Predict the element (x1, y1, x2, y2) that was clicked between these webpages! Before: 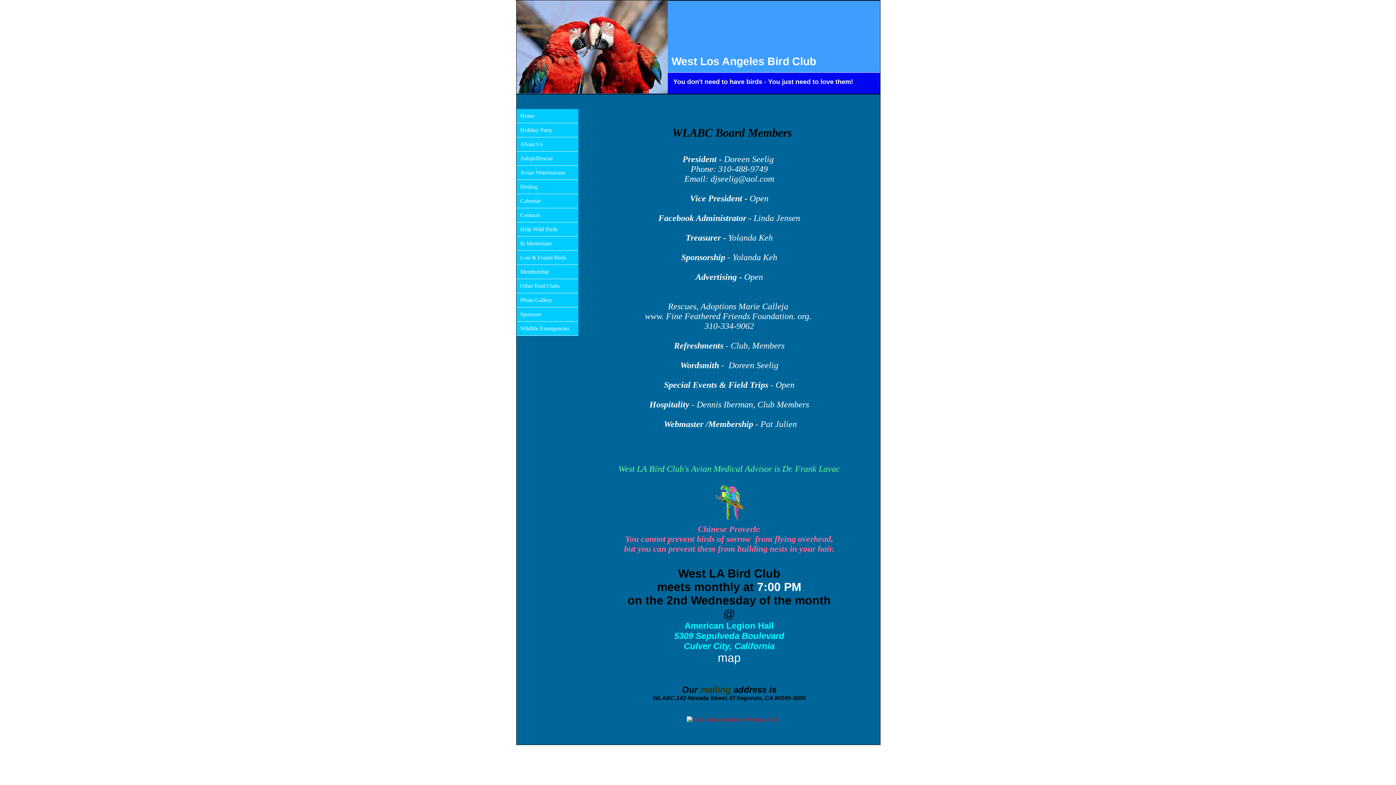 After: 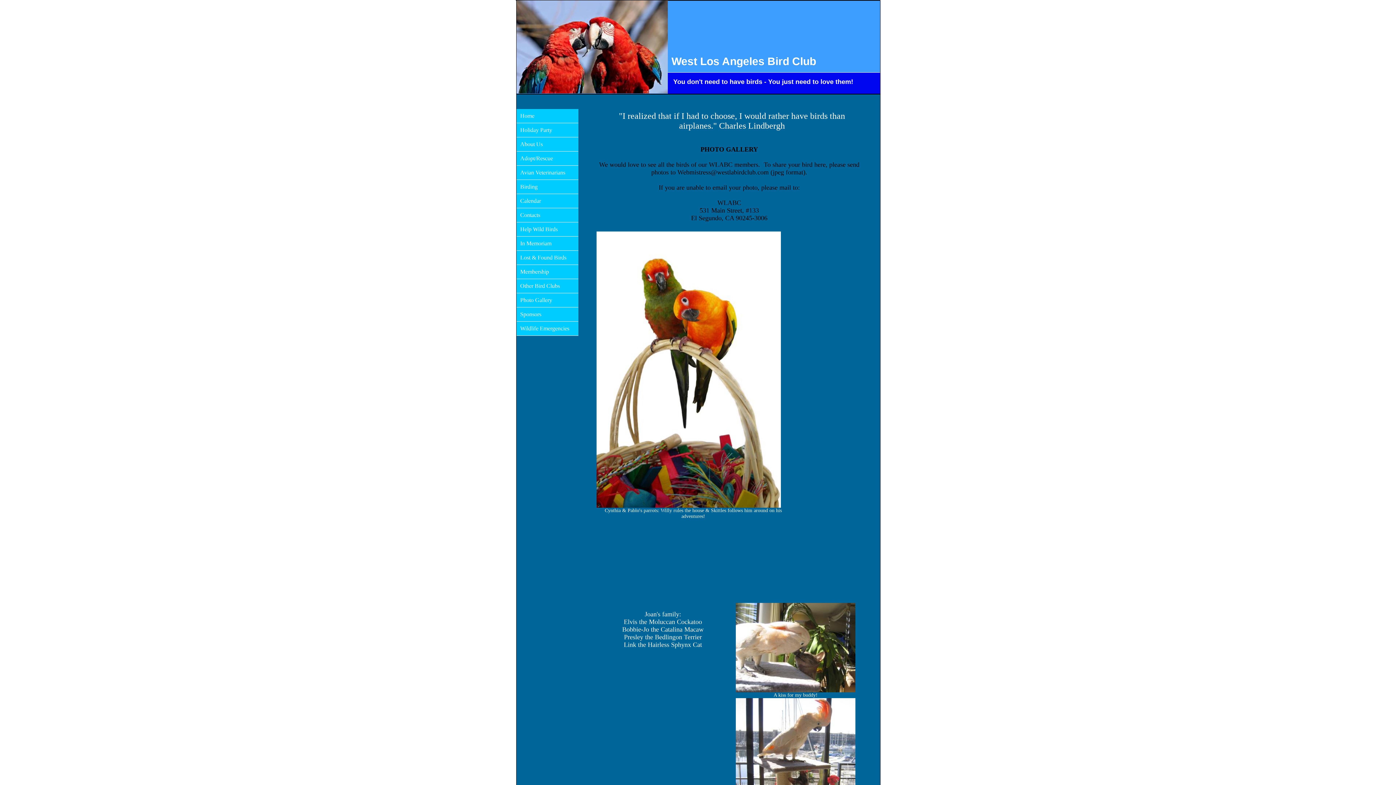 Action: bbox: (516, 293, 578, 307) label: Photo Gallery